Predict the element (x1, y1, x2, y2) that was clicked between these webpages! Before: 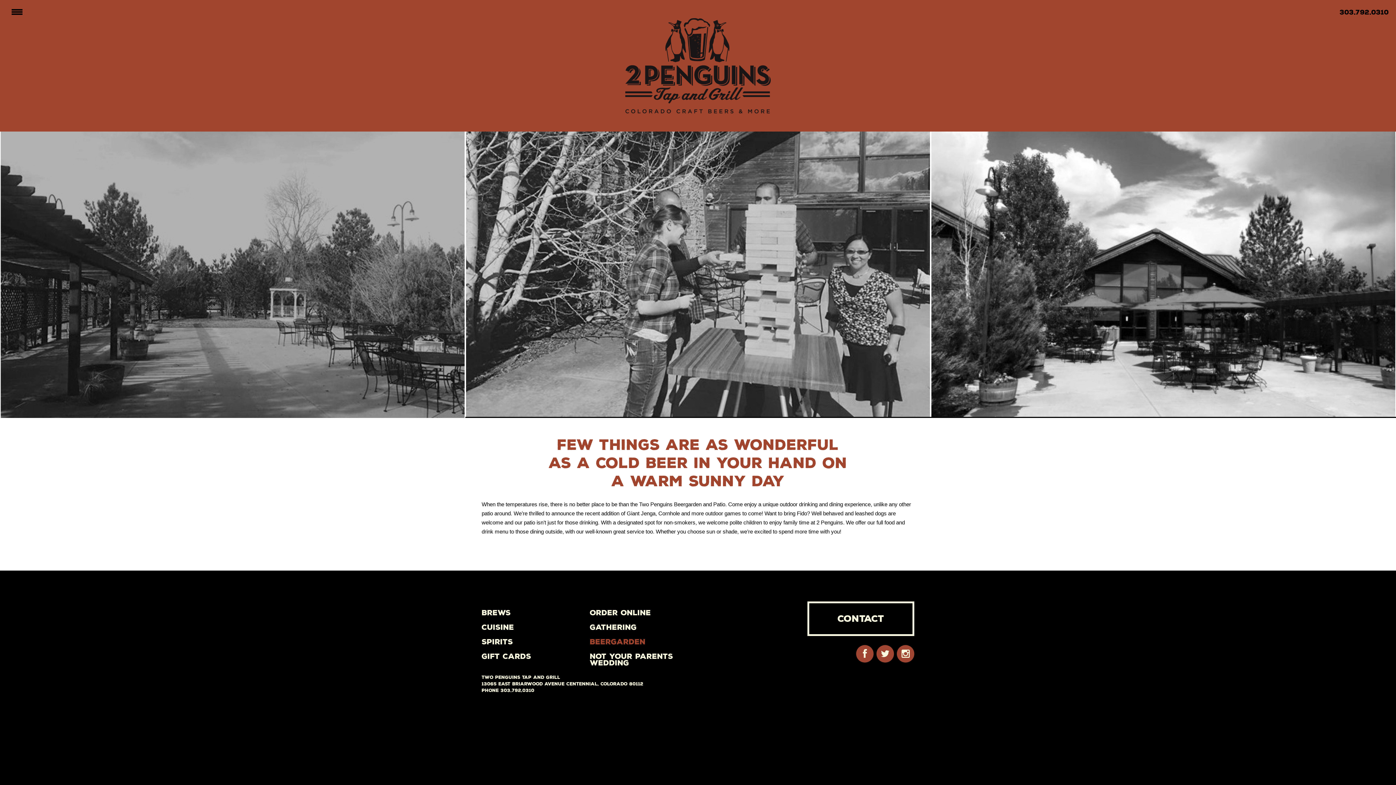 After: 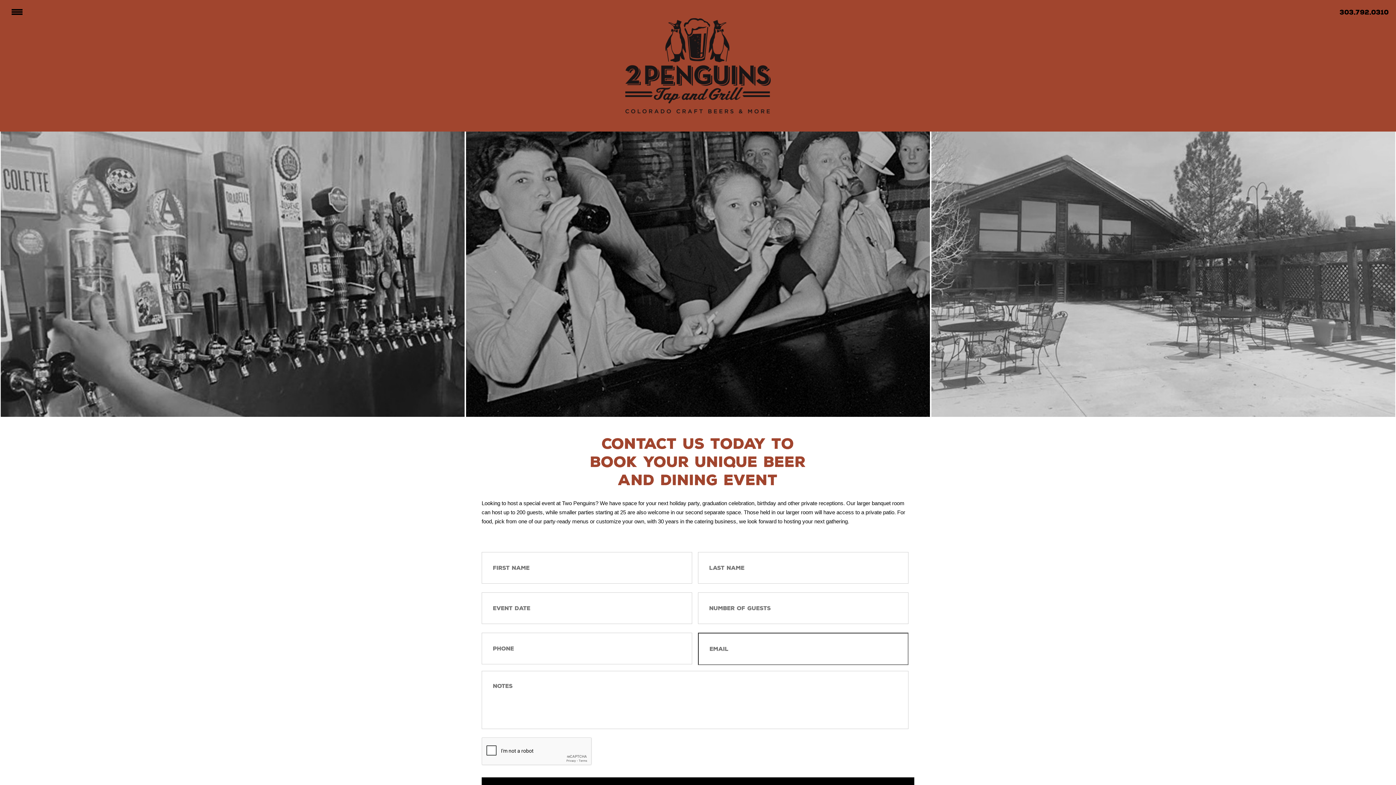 Action: bbox: (590, 622, 636, 632) label: Gathering